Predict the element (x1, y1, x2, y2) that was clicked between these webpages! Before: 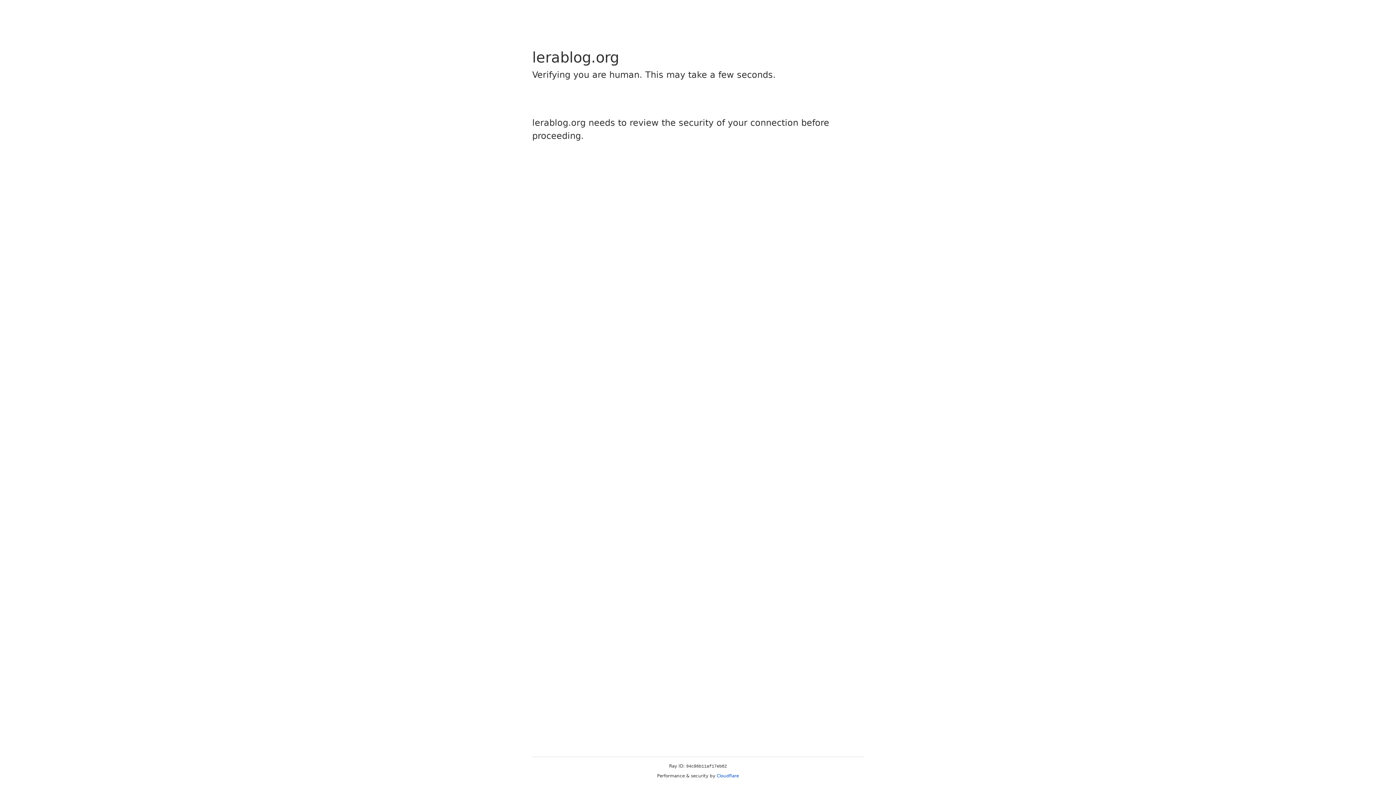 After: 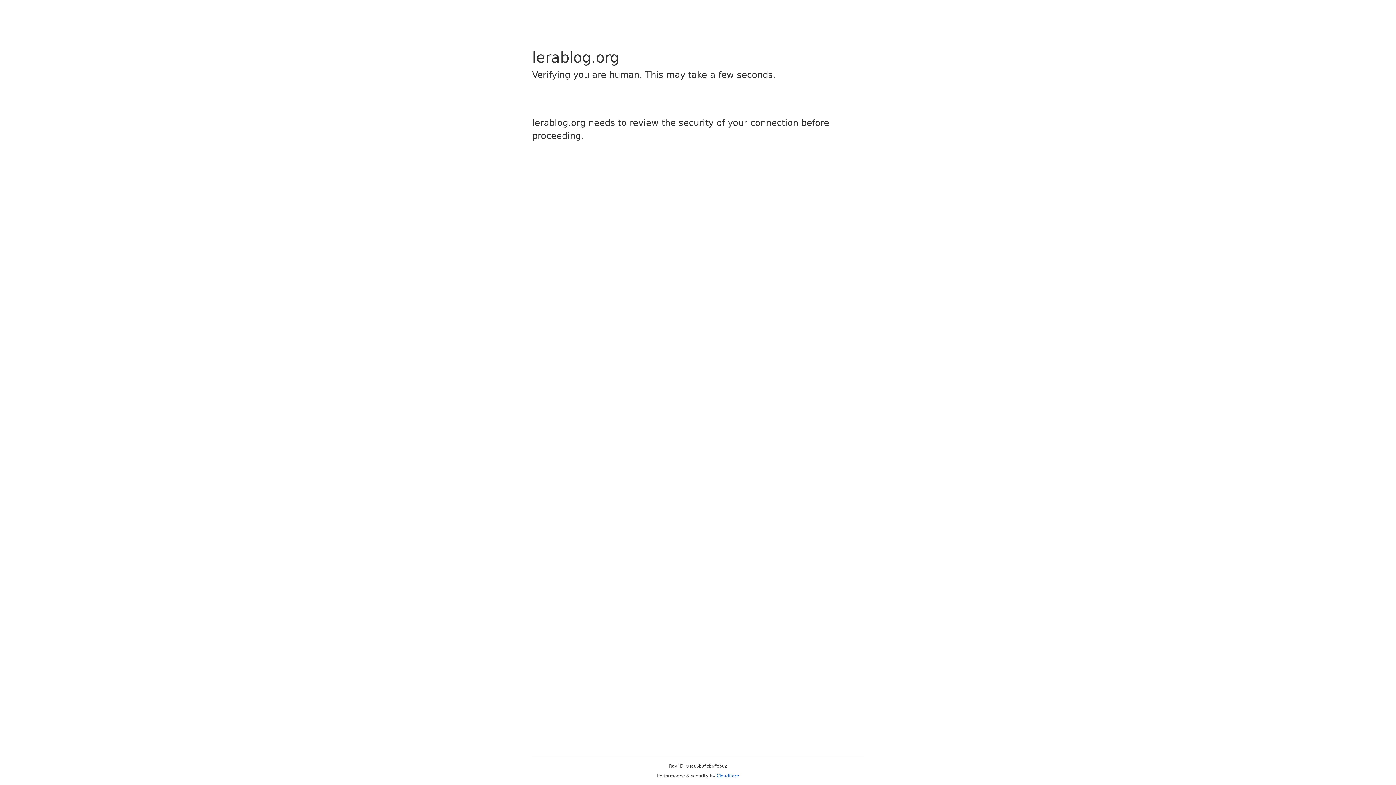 Action: bbox: (716, 773, 739, 778) label: Cloudflare